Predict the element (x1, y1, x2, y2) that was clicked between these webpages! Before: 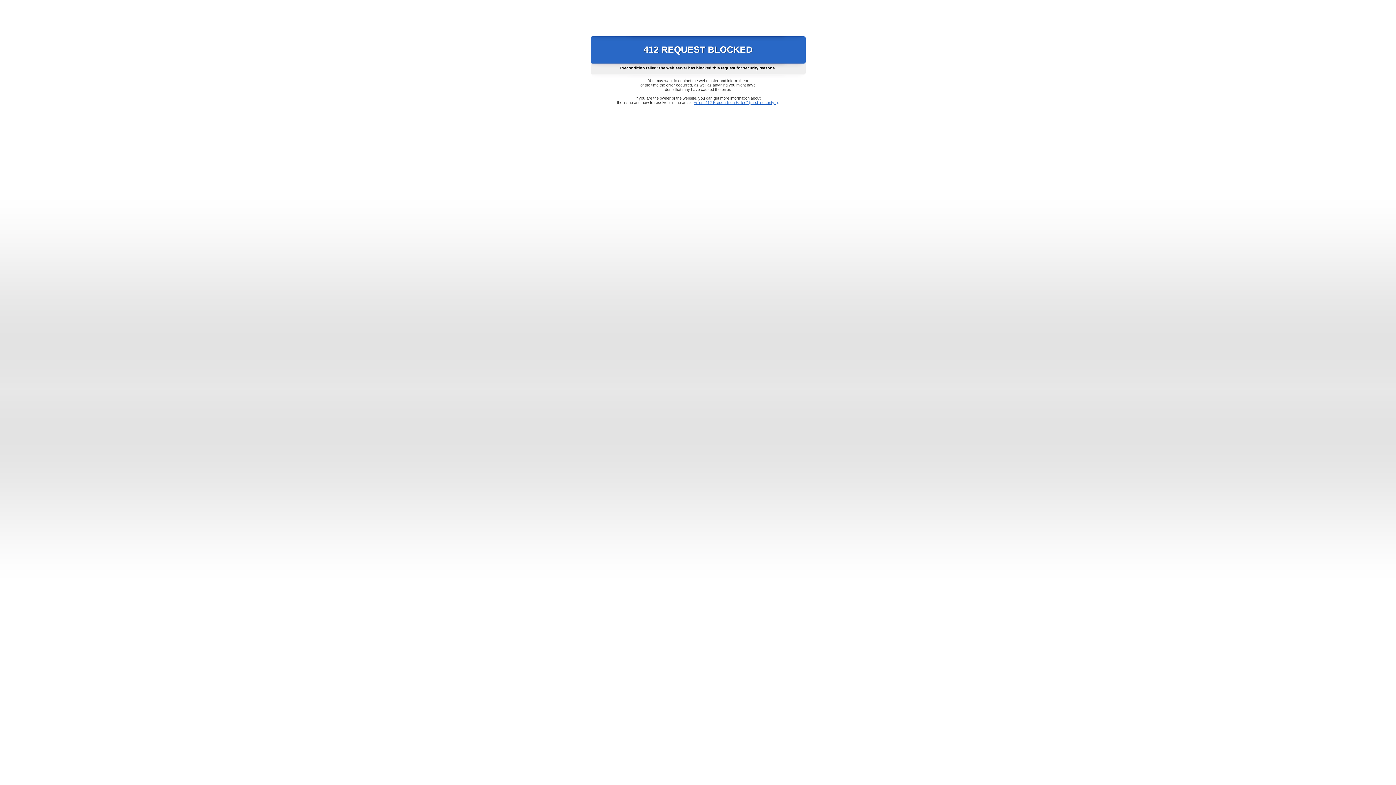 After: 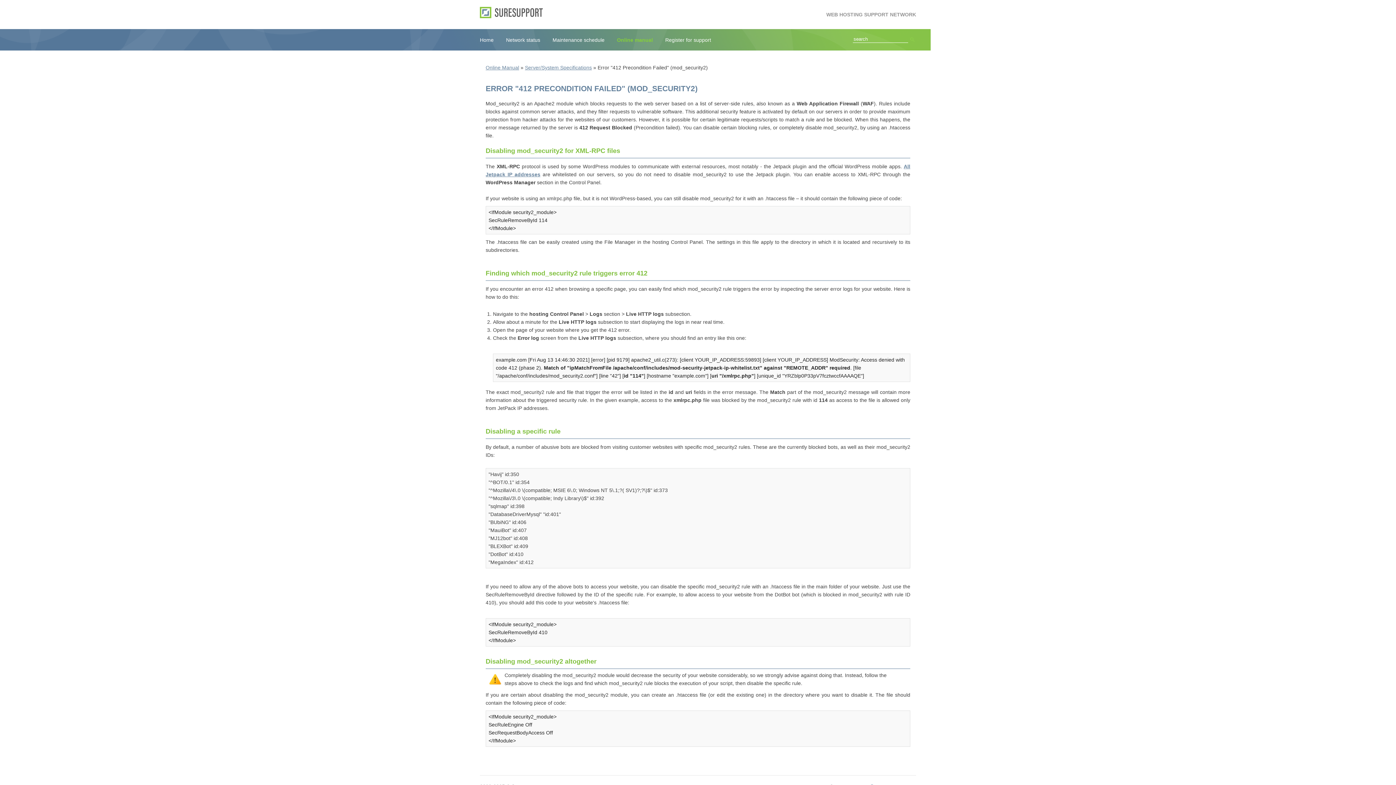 Action: label: Error "412 Precondition Failed" (mod_security2) bbox: (693, 100, 778, 104)